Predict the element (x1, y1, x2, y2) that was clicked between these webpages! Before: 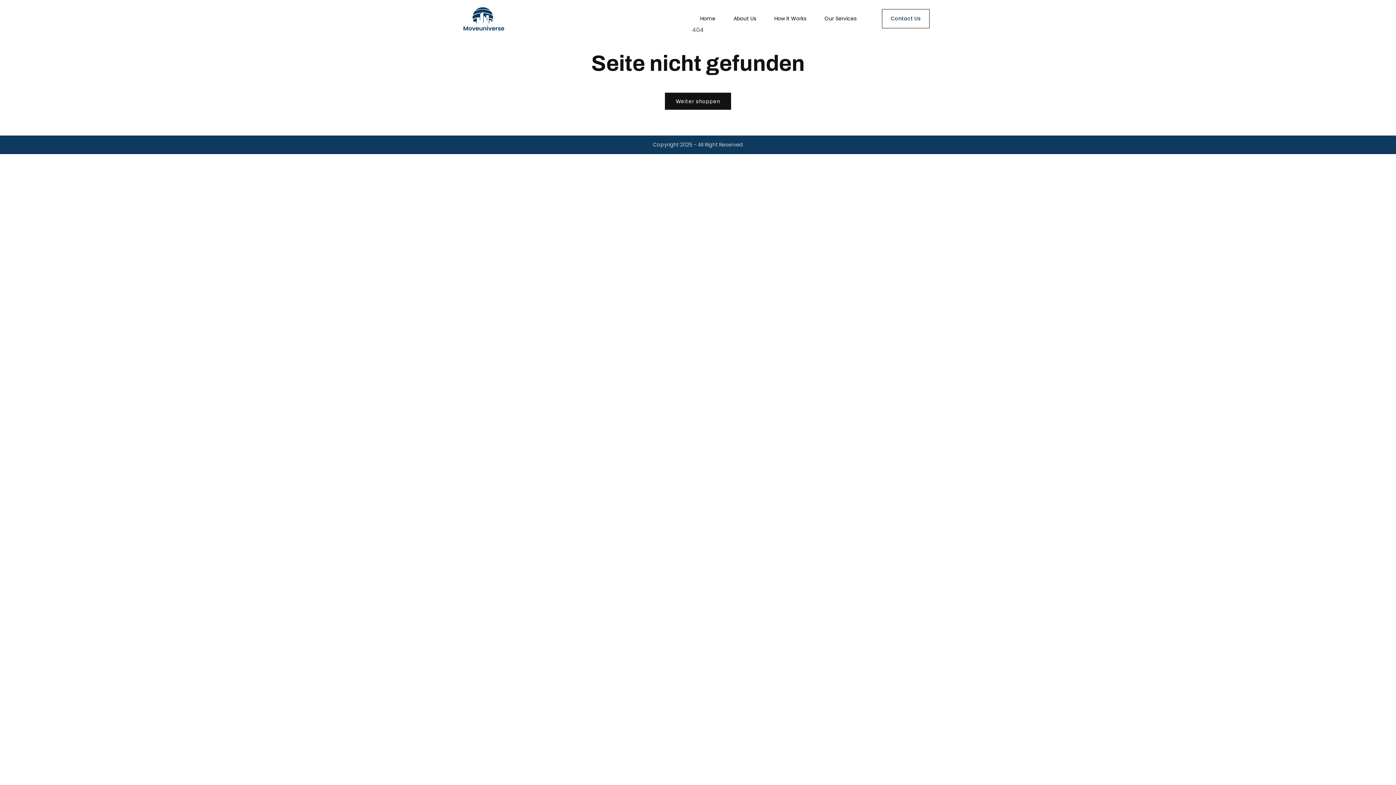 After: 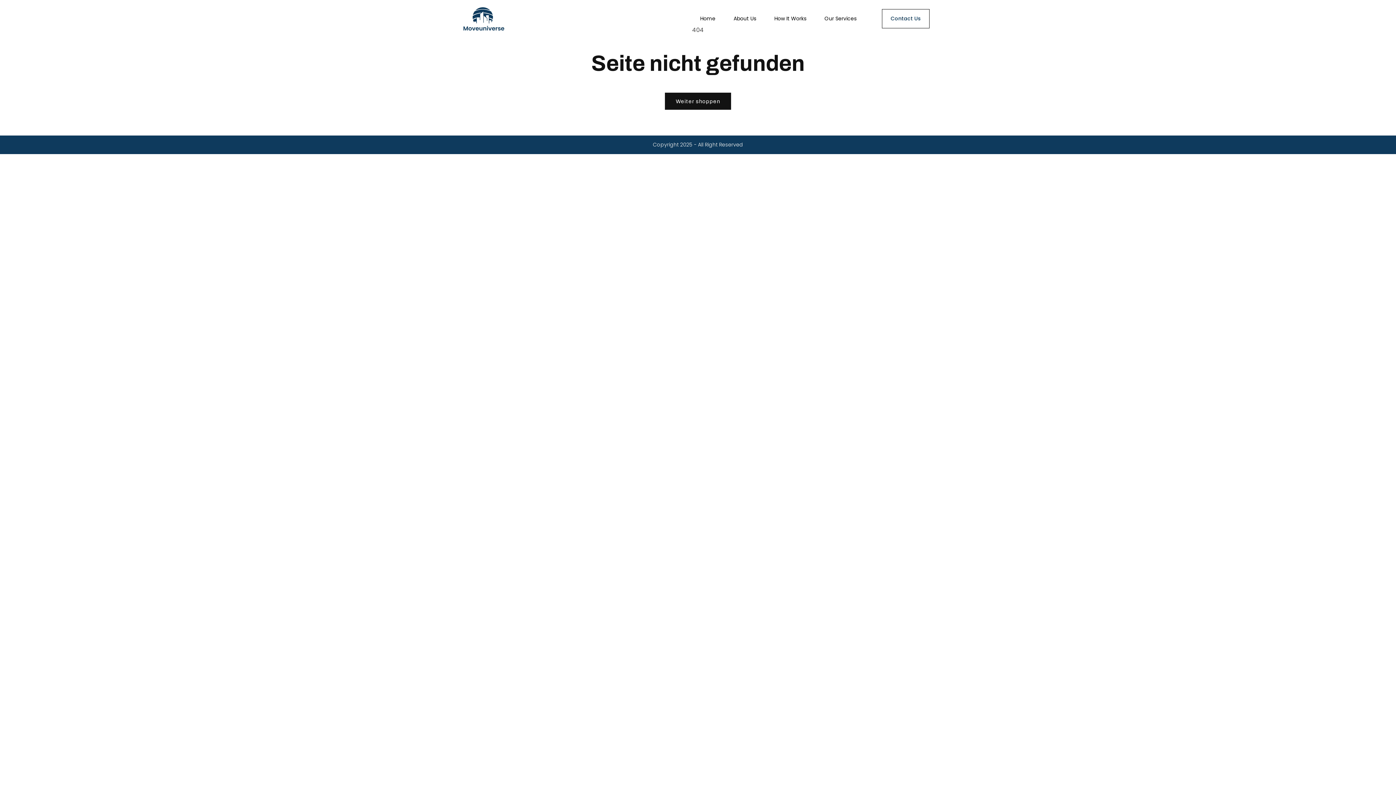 Action: label: Contact Us bbox: (889, 9, 929, 28)